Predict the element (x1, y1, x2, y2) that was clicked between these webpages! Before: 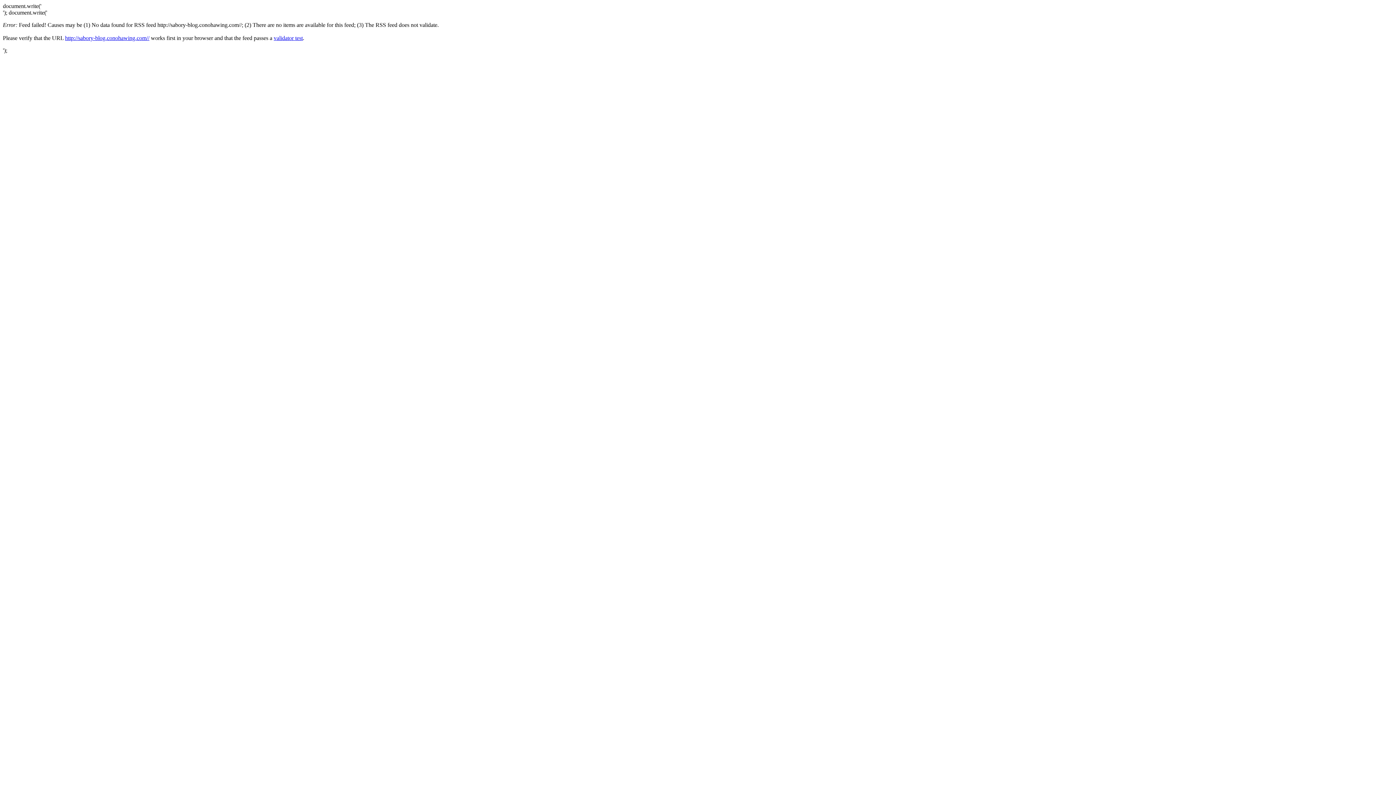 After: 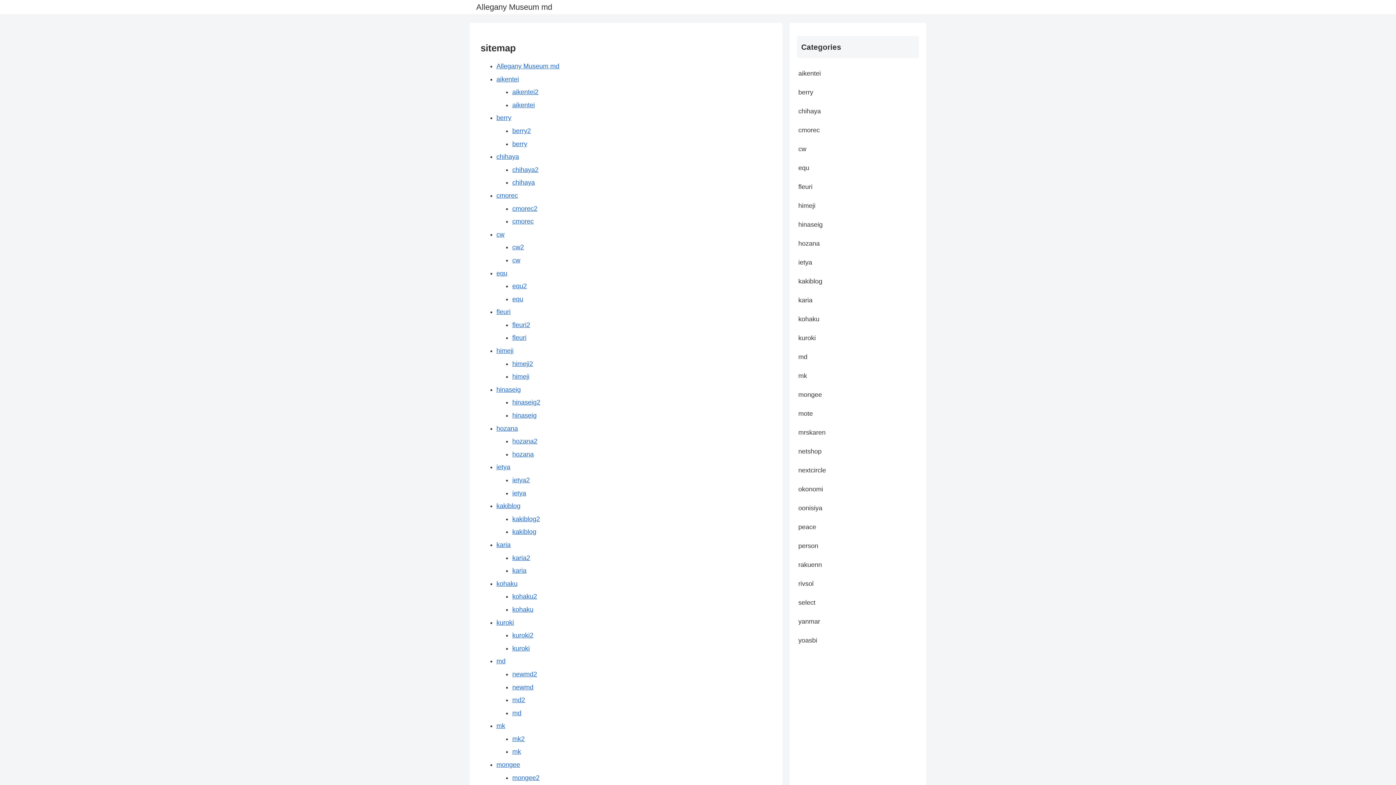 Action: bbox: (65, 34, 149, 41) label: http://sabory-blog.conohawing.com//